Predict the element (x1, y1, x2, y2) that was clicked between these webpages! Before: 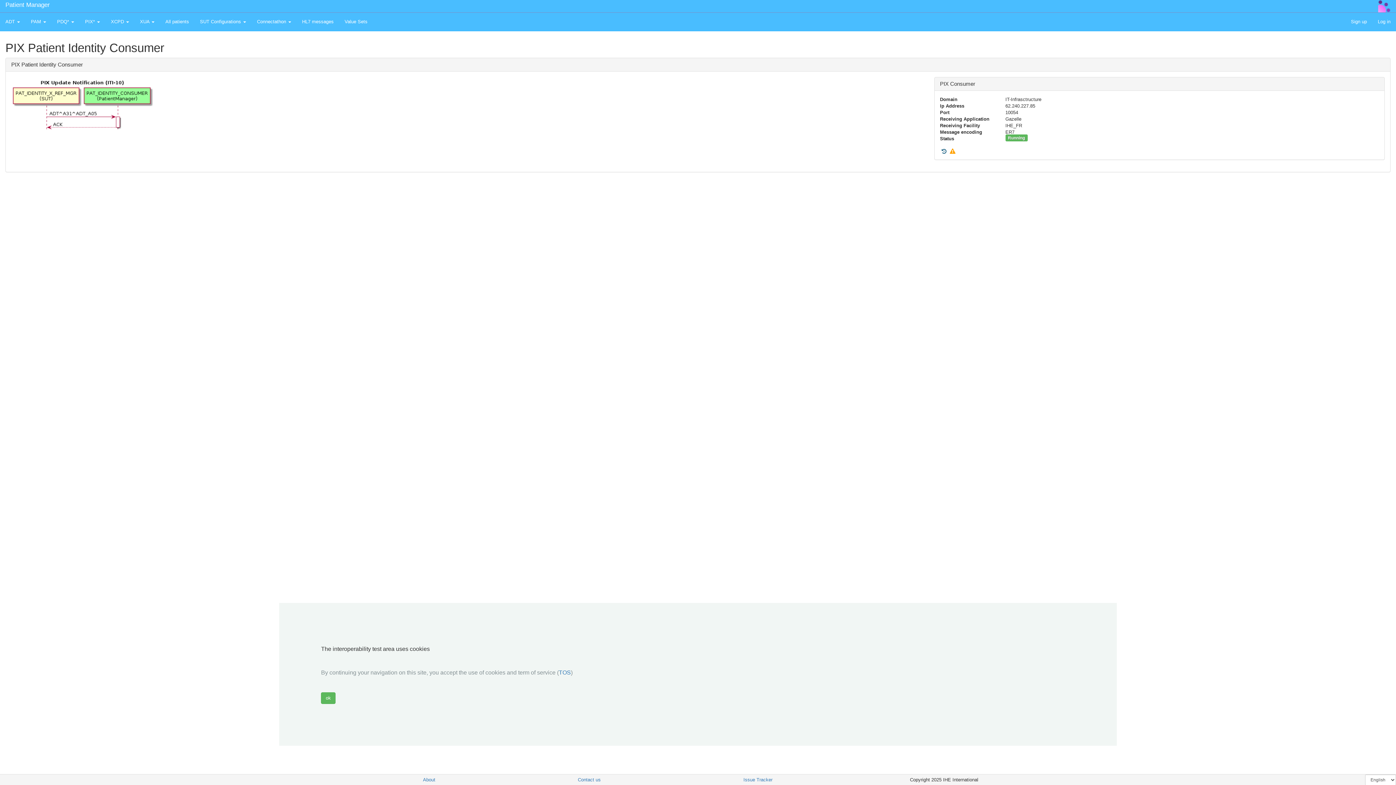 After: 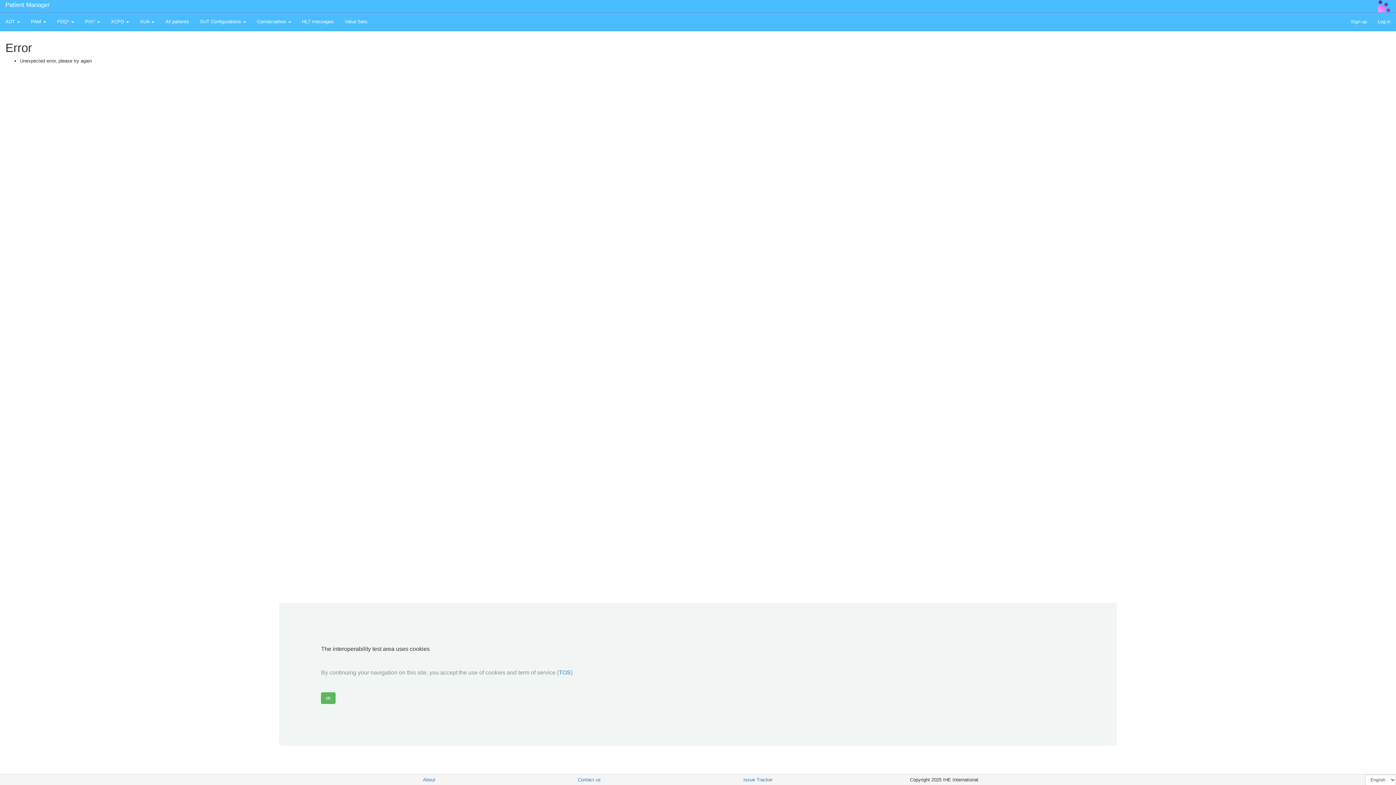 Action: bbox: (940, 149, 948, 154)